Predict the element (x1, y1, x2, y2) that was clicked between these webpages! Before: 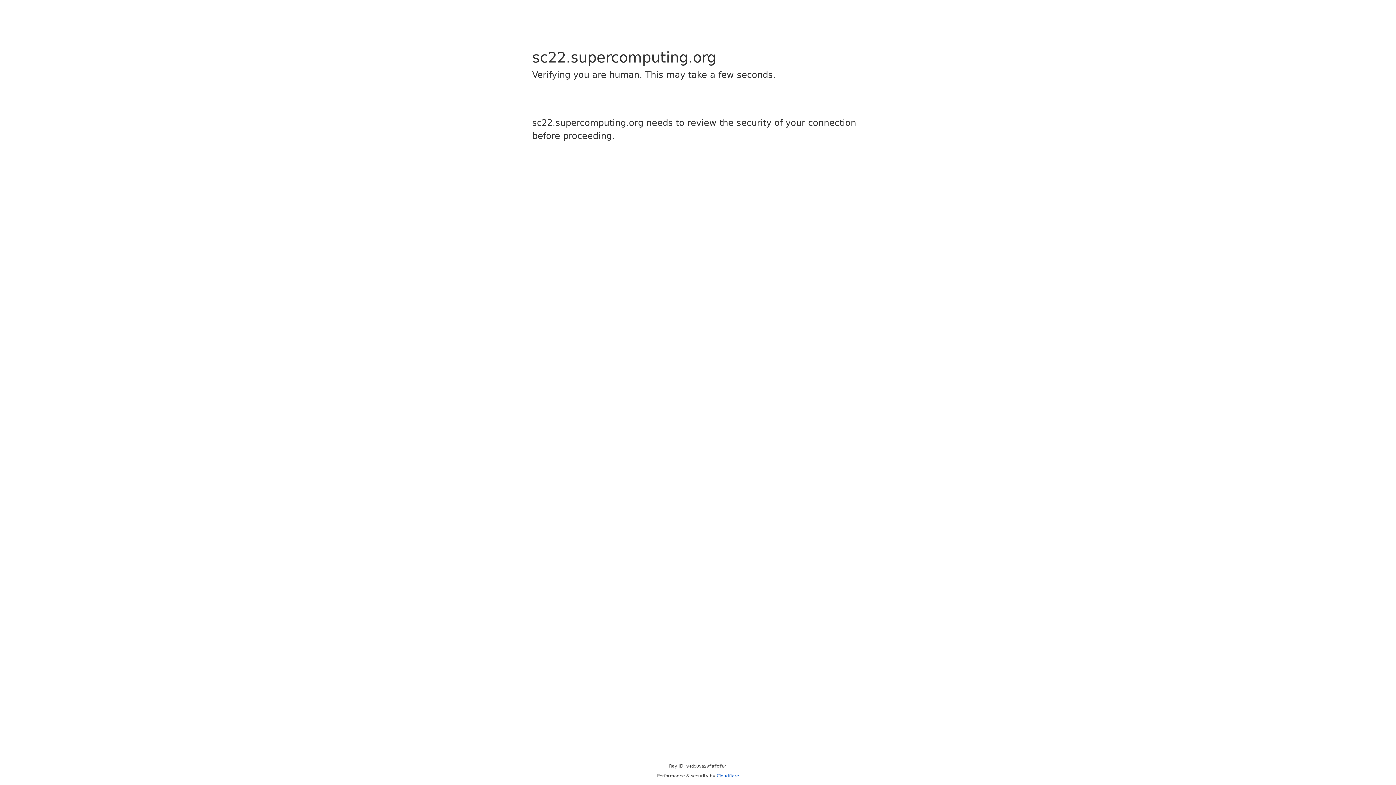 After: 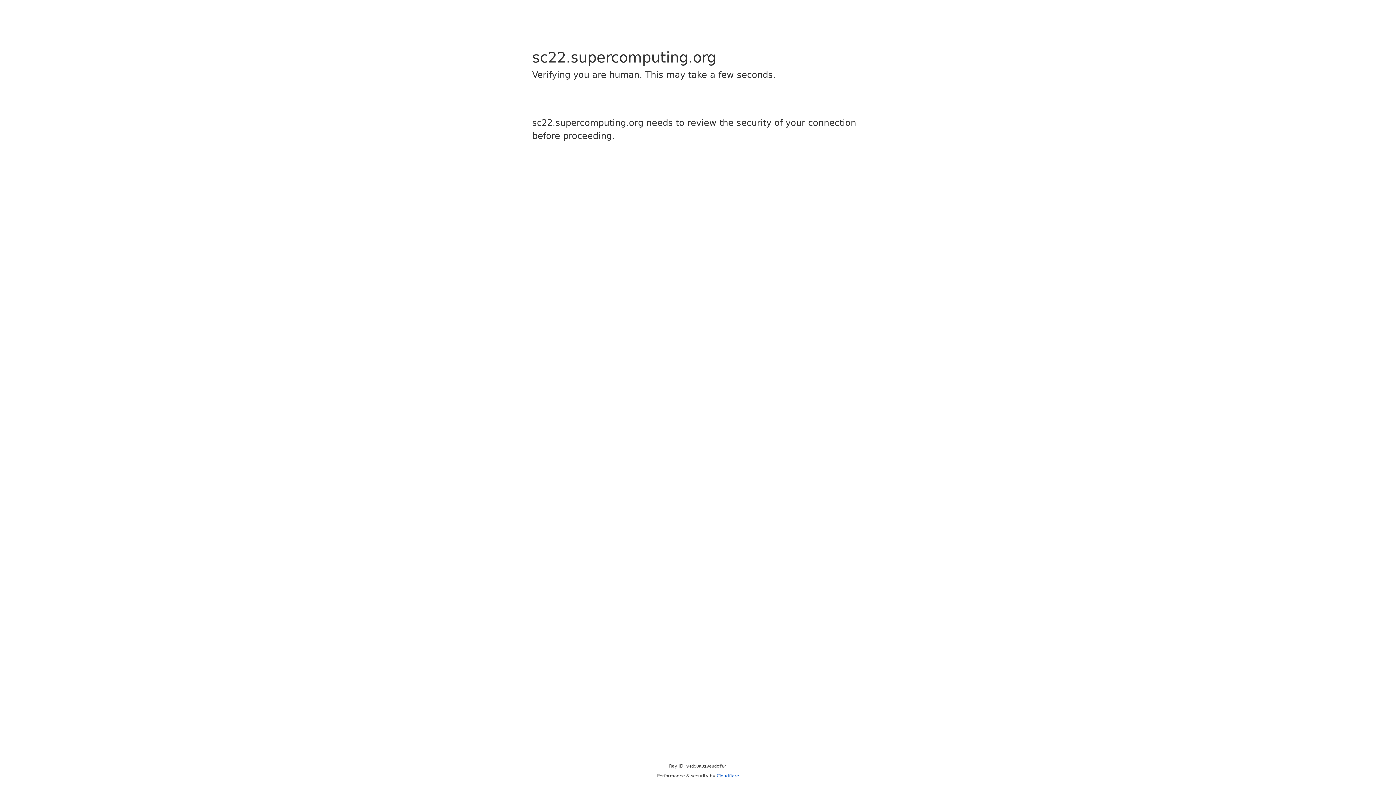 Action: label: Cloudflare bbox: (716, 773, 739, 778)